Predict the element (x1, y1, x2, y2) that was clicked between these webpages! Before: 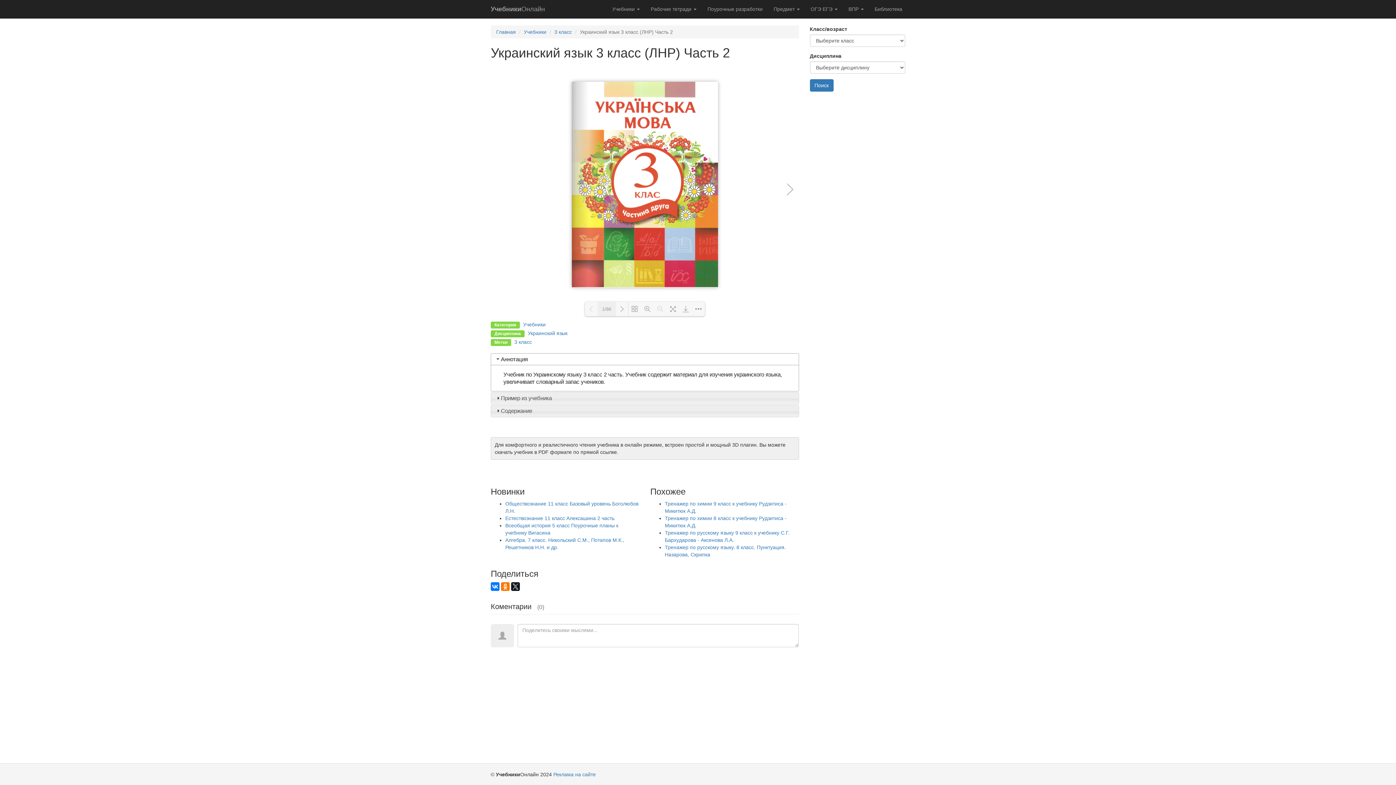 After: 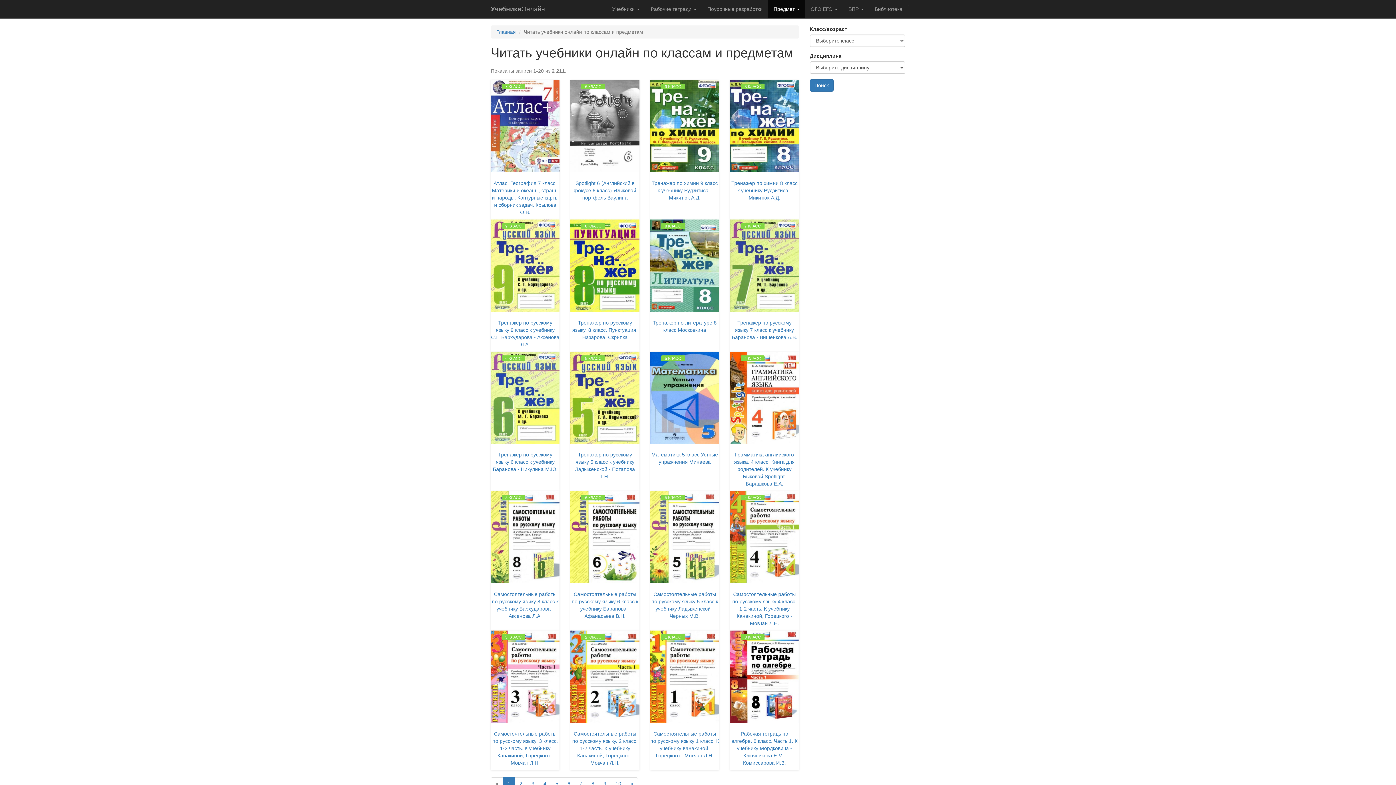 Action: bbox: (485, 0, 550, 18) label: УчебникиОнлайн